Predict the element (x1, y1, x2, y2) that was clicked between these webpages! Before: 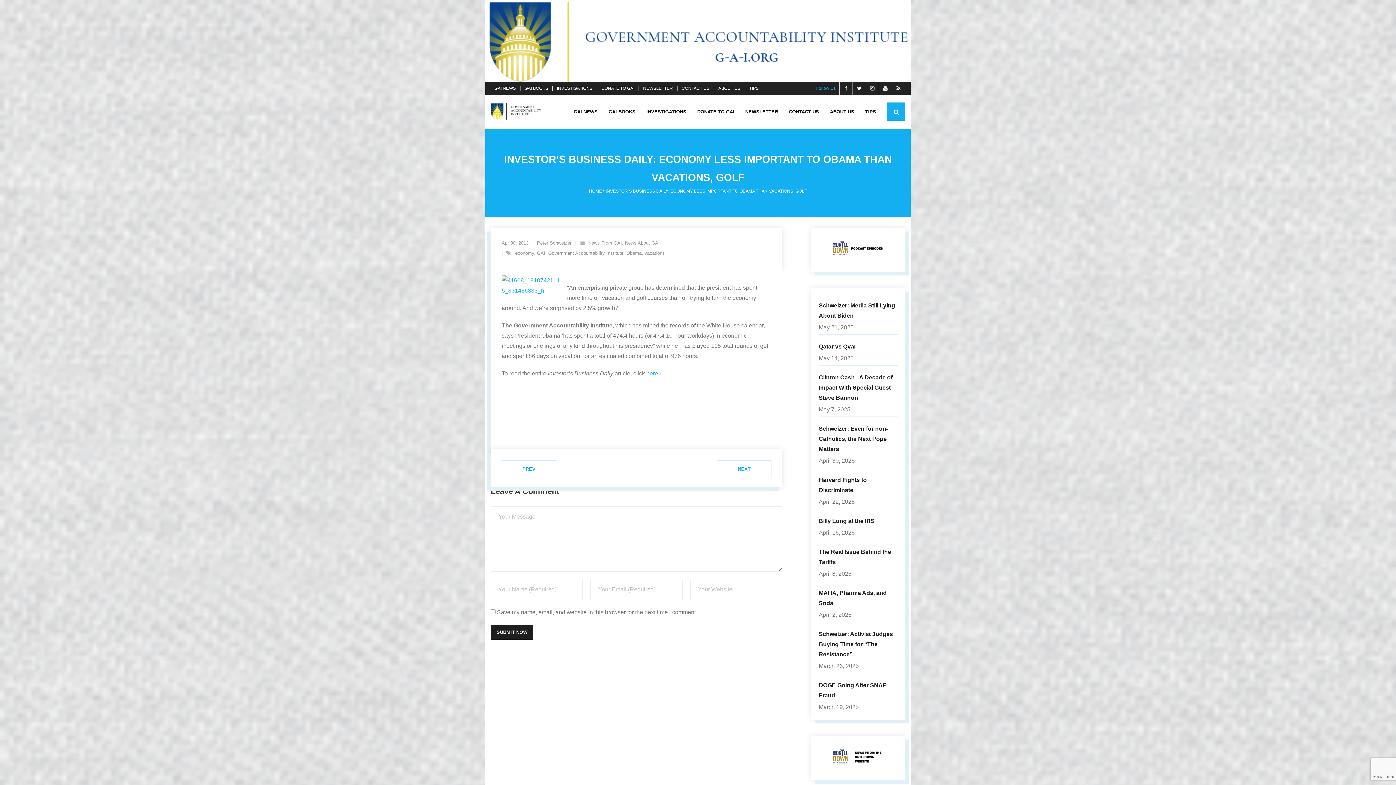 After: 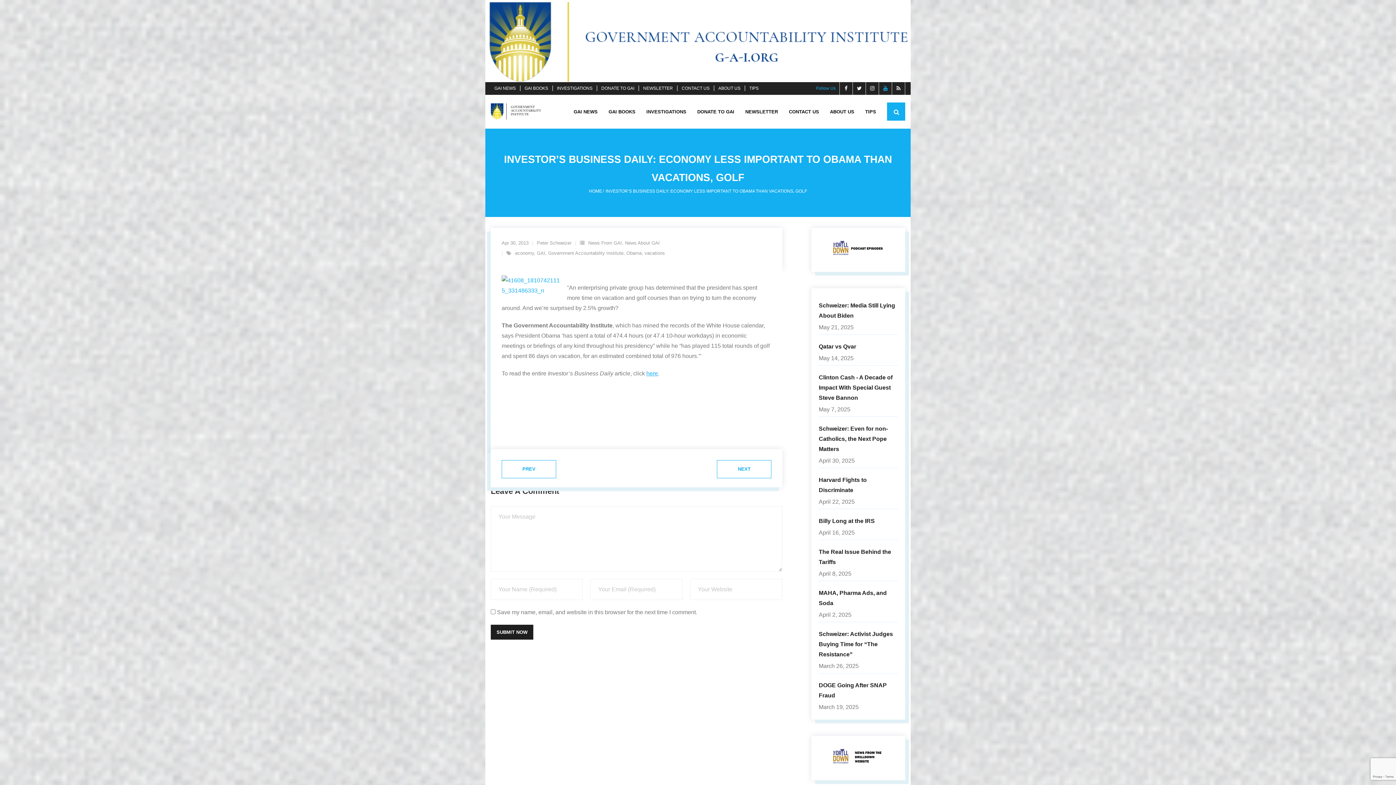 Action: bbox: (878, 82, 892, 94)